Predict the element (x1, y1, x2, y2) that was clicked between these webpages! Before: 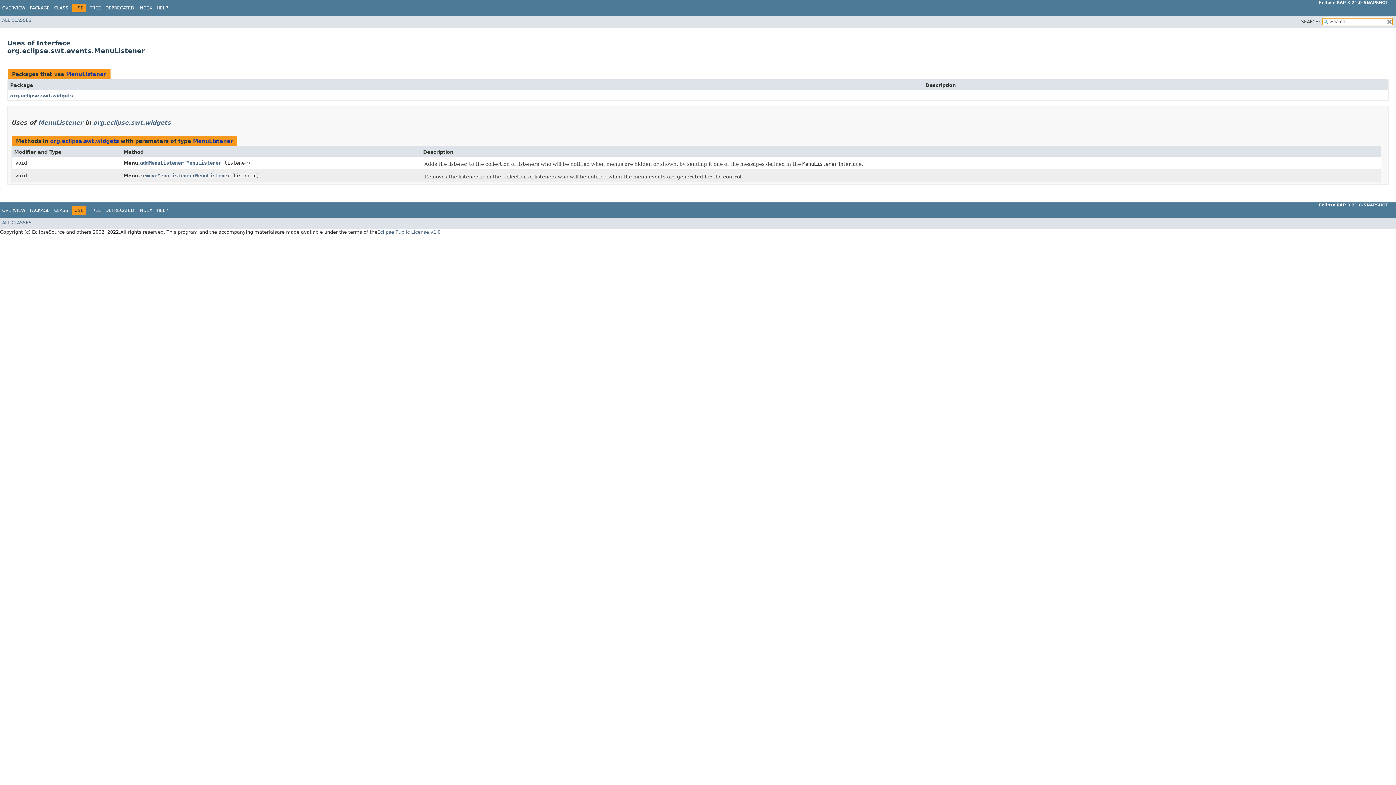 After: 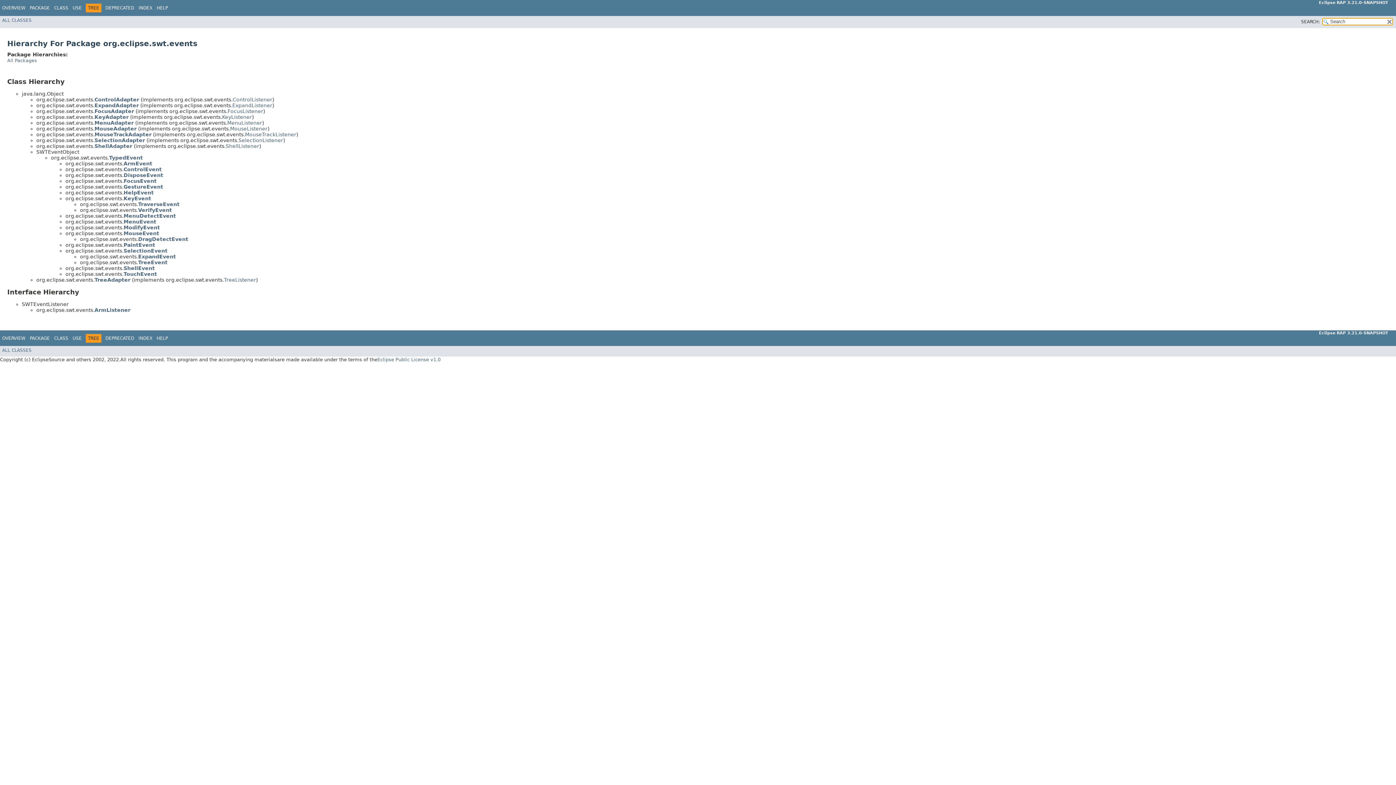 Action: label: TREE bbox: (89, 5, 101, 10)